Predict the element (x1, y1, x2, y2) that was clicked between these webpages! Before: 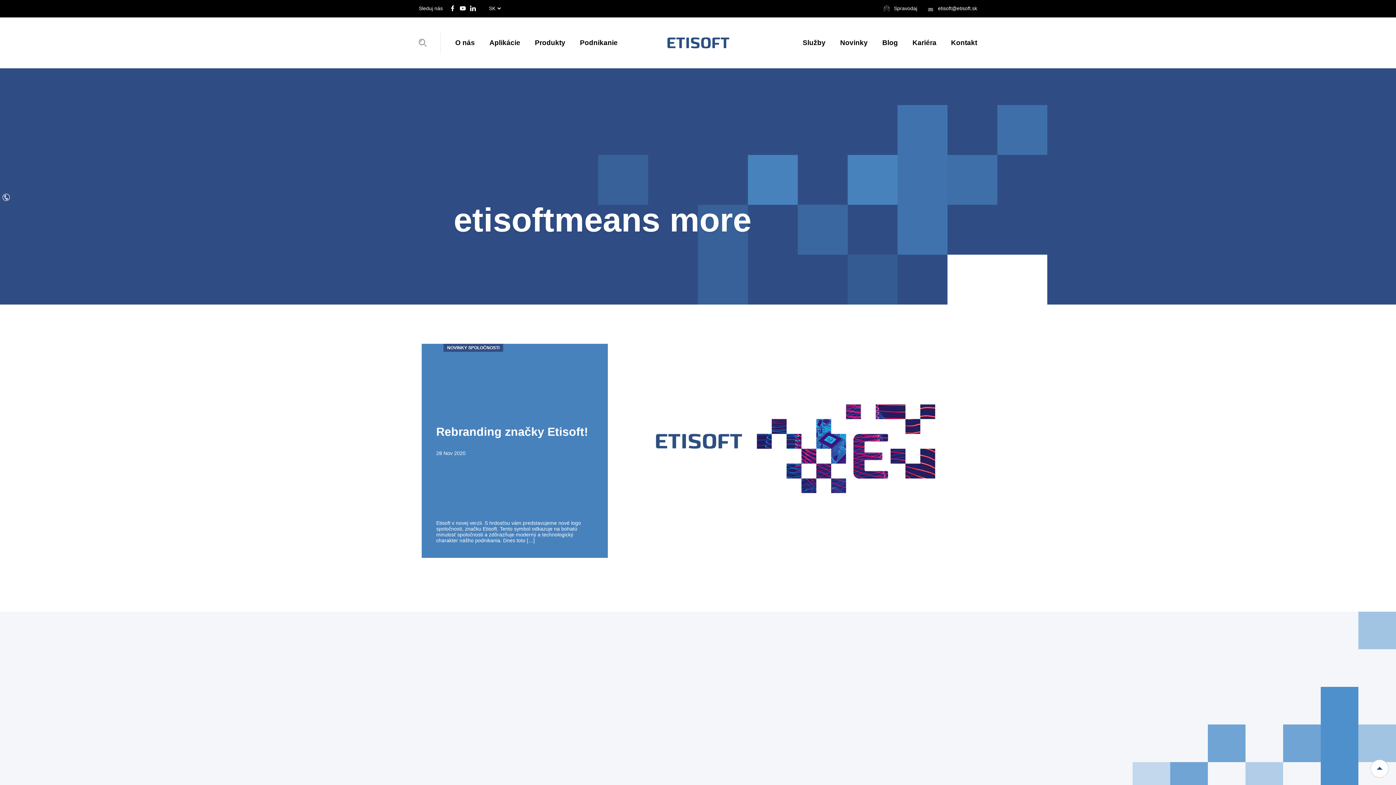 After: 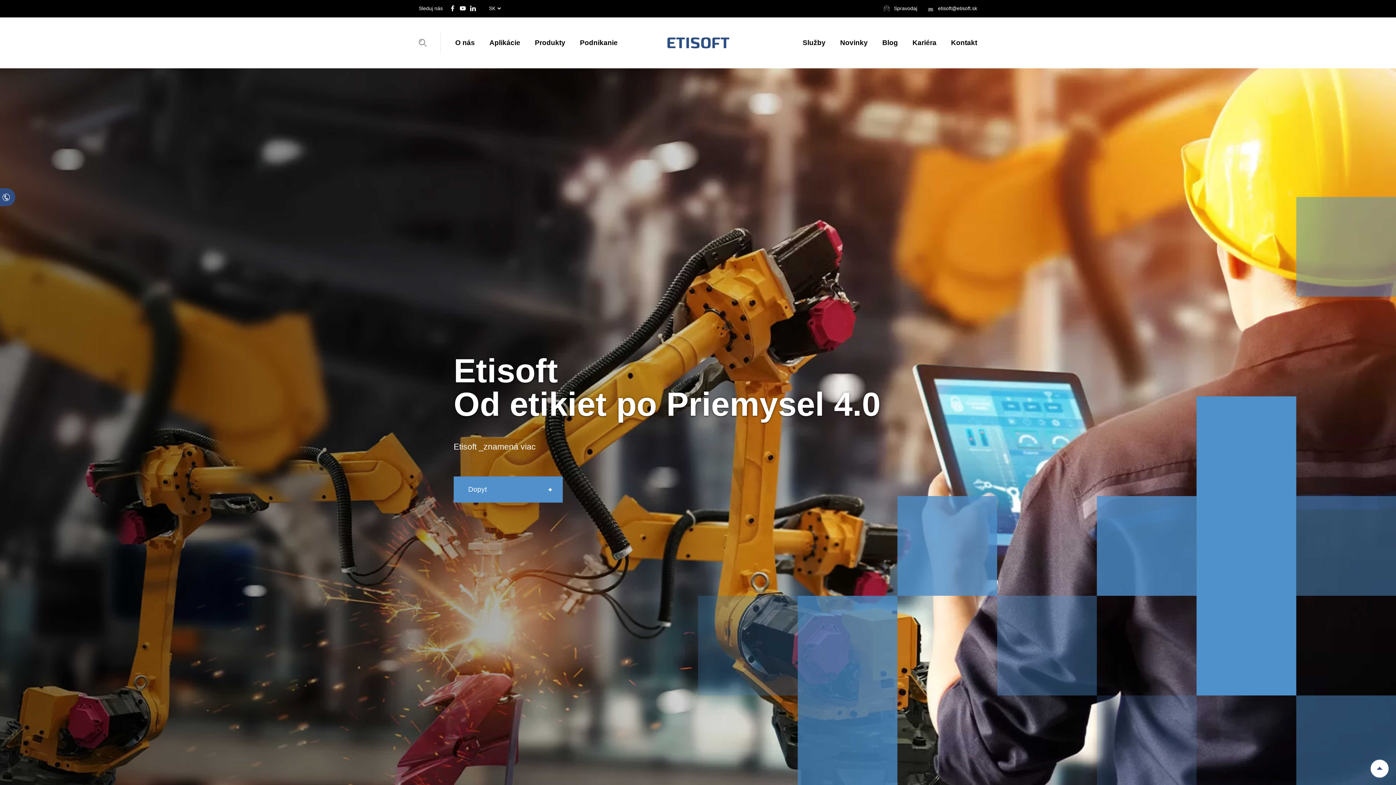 Action: label: ETISOFT bbox: (657, 17, 739, 68)